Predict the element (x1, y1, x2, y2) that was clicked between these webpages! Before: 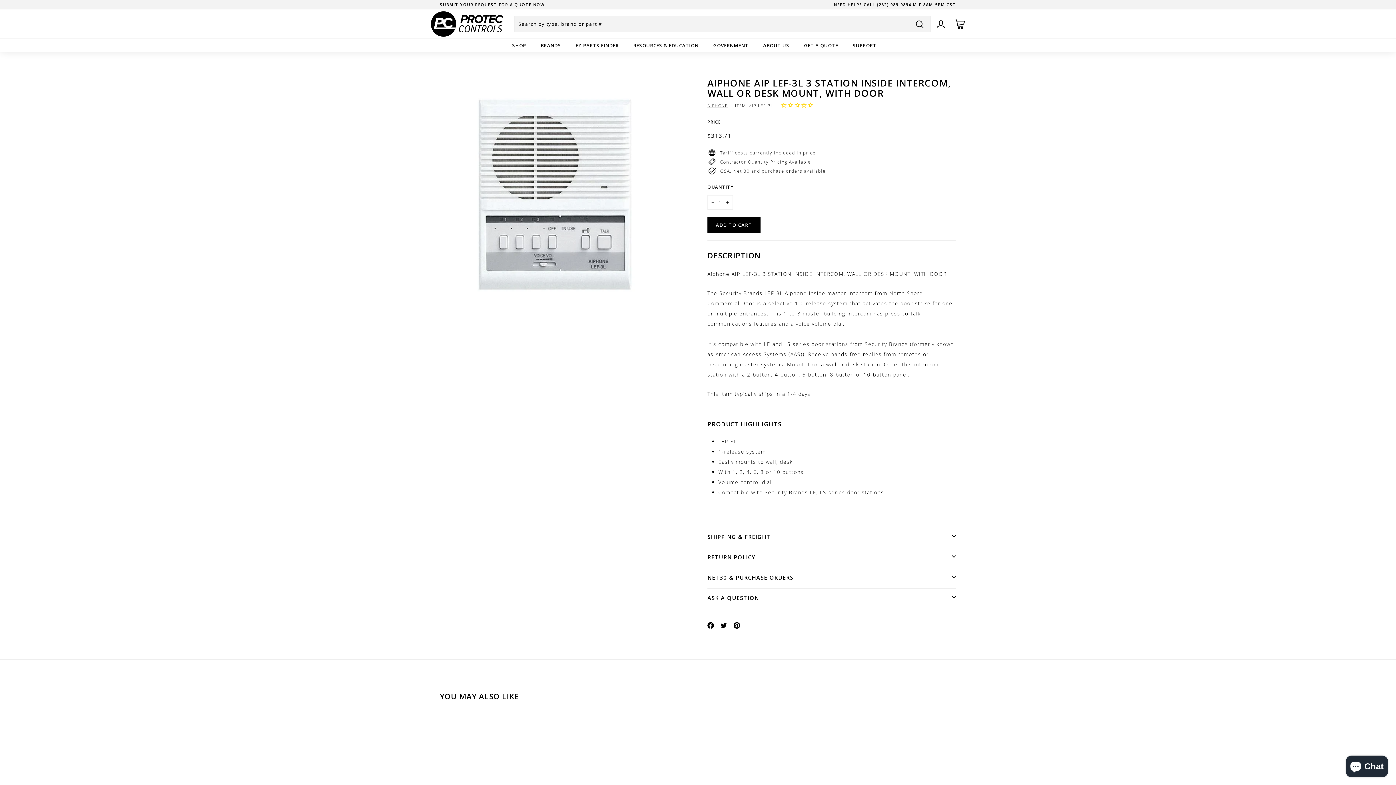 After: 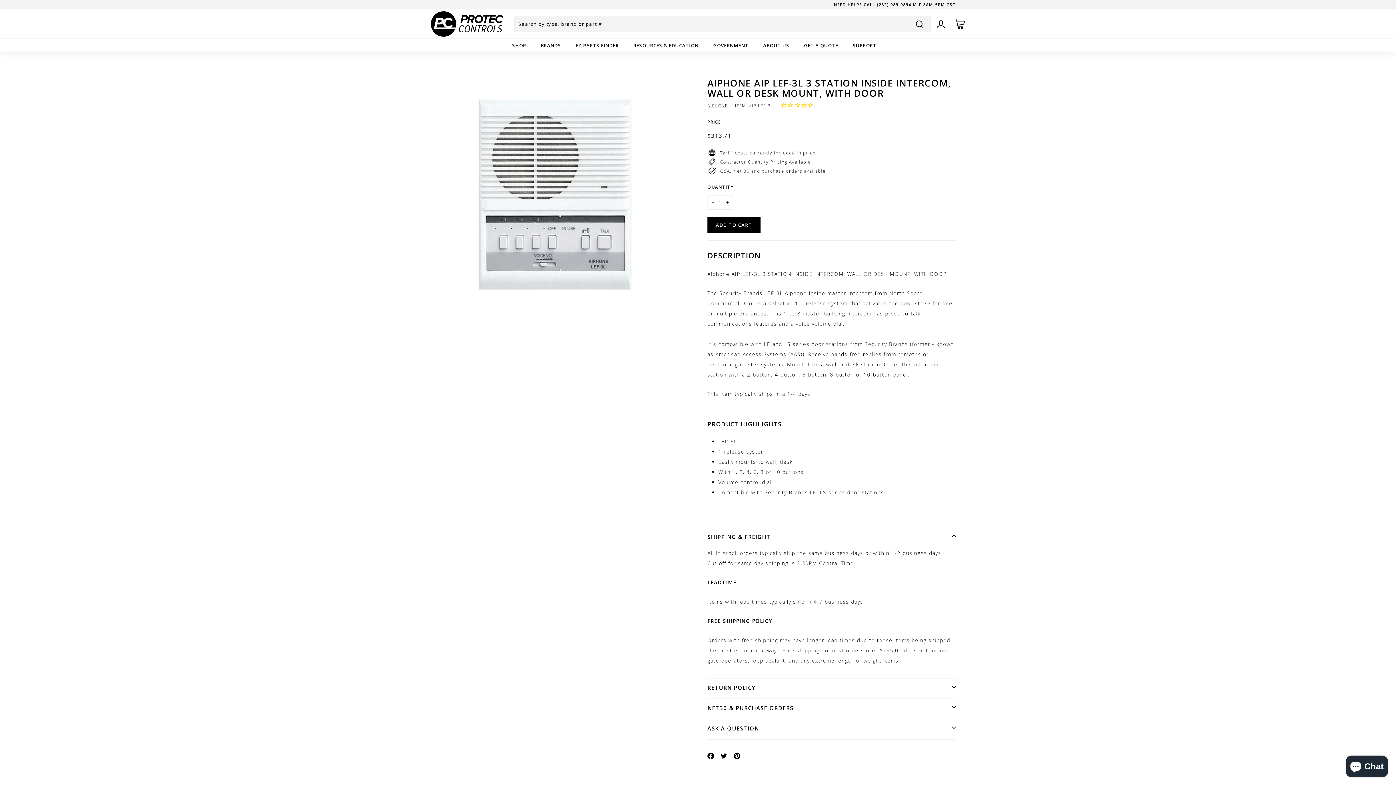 Action: bbox: (707, 524, 956, 548) label: SHIPPING & FREIGHT